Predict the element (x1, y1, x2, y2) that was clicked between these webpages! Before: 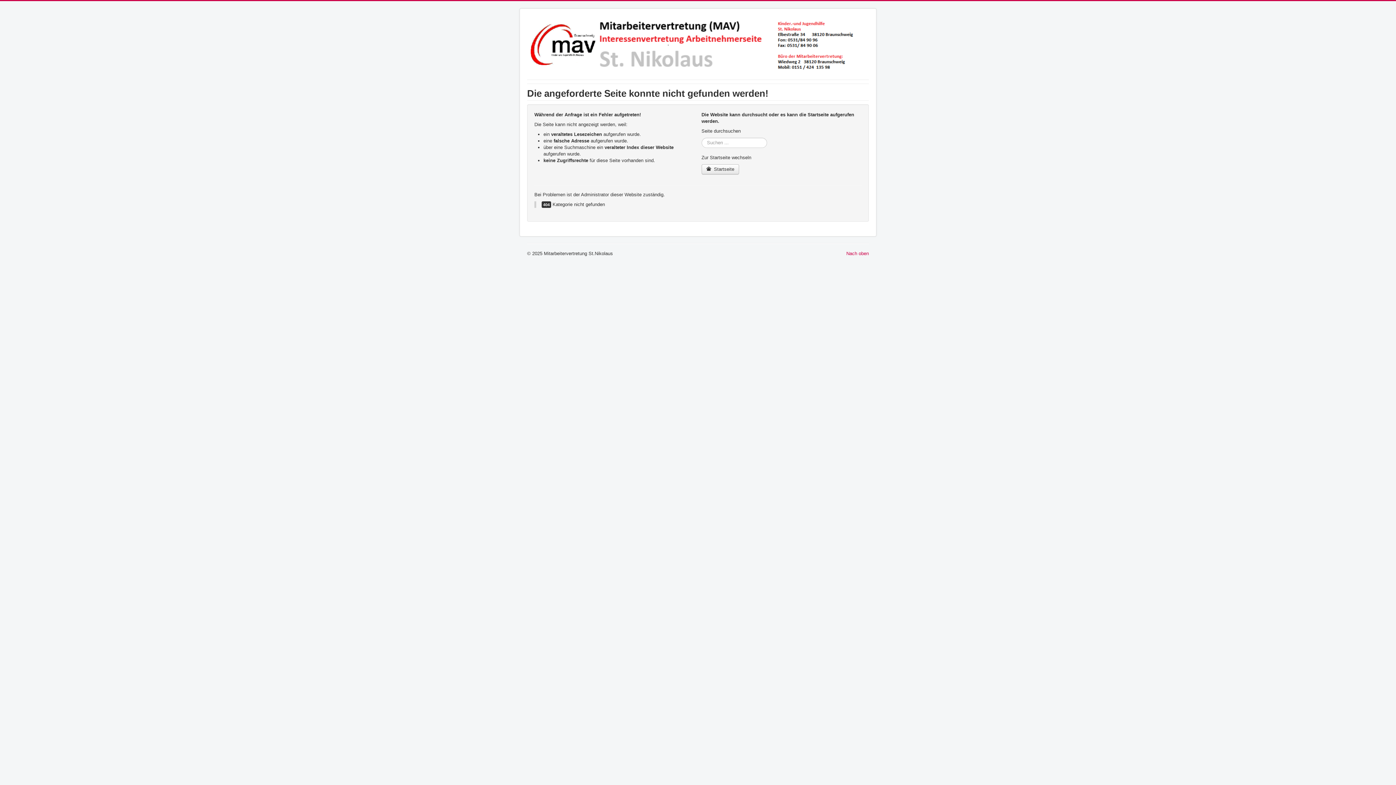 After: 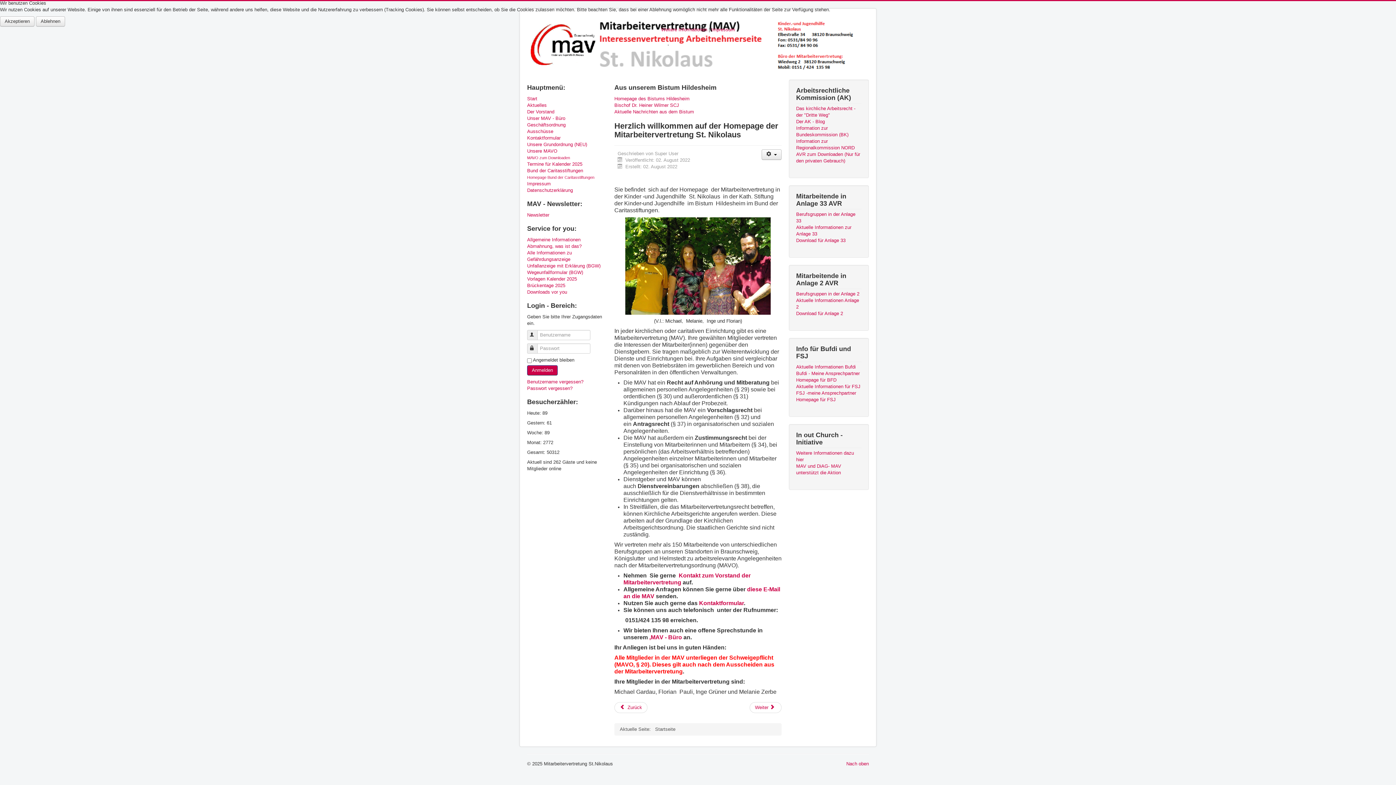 Action: bbox: (701, 164, 739, 174) label:  Startseite